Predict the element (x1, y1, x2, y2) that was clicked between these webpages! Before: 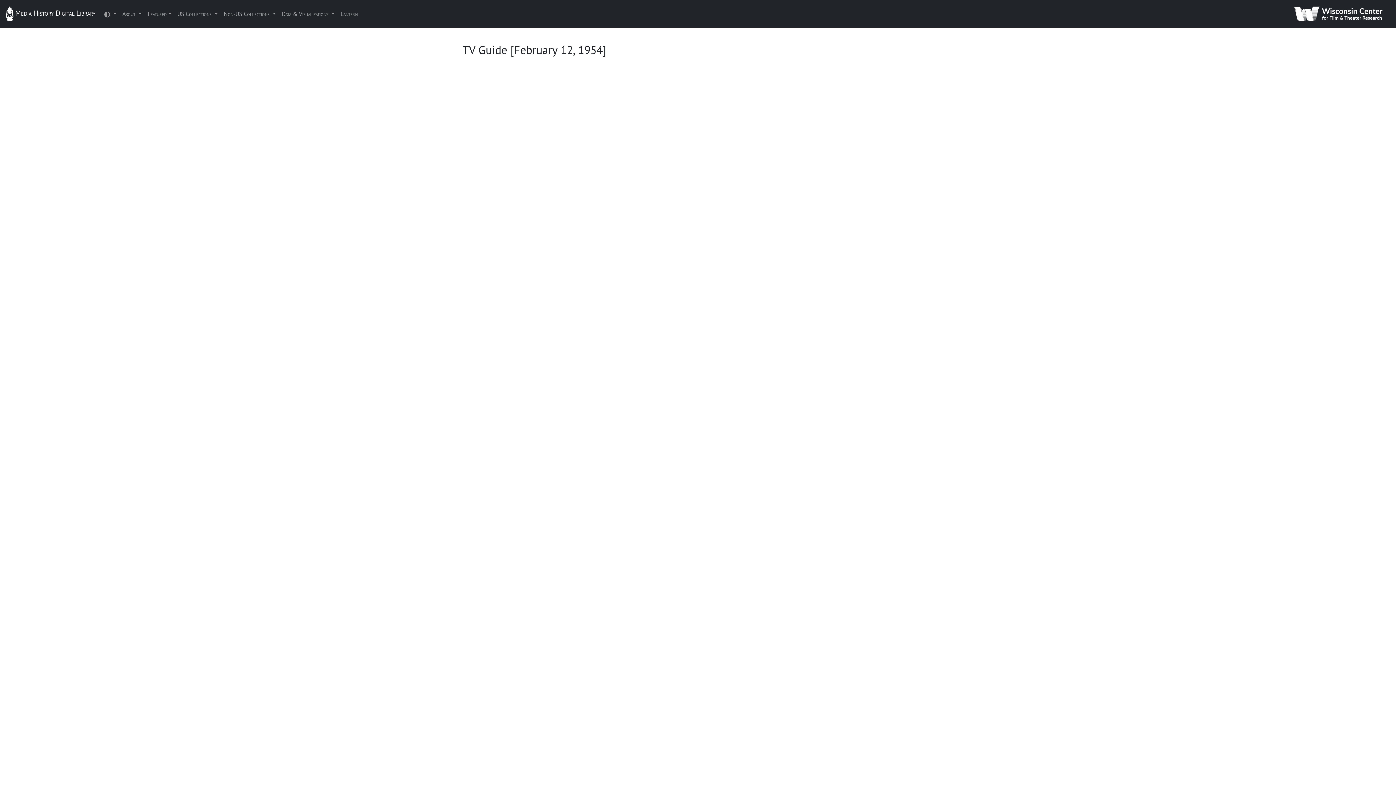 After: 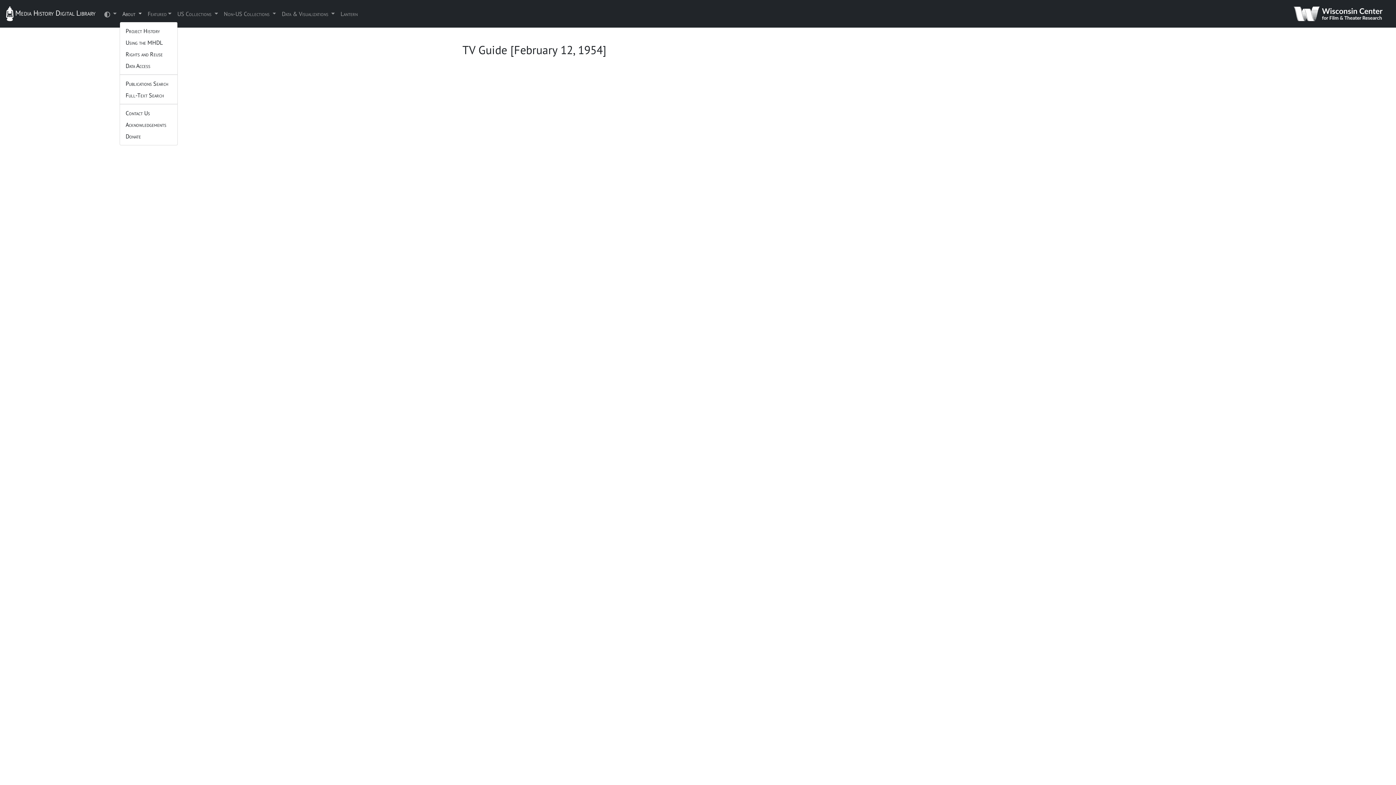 Action: bbox: (119, 6, 144, 21) label: About 